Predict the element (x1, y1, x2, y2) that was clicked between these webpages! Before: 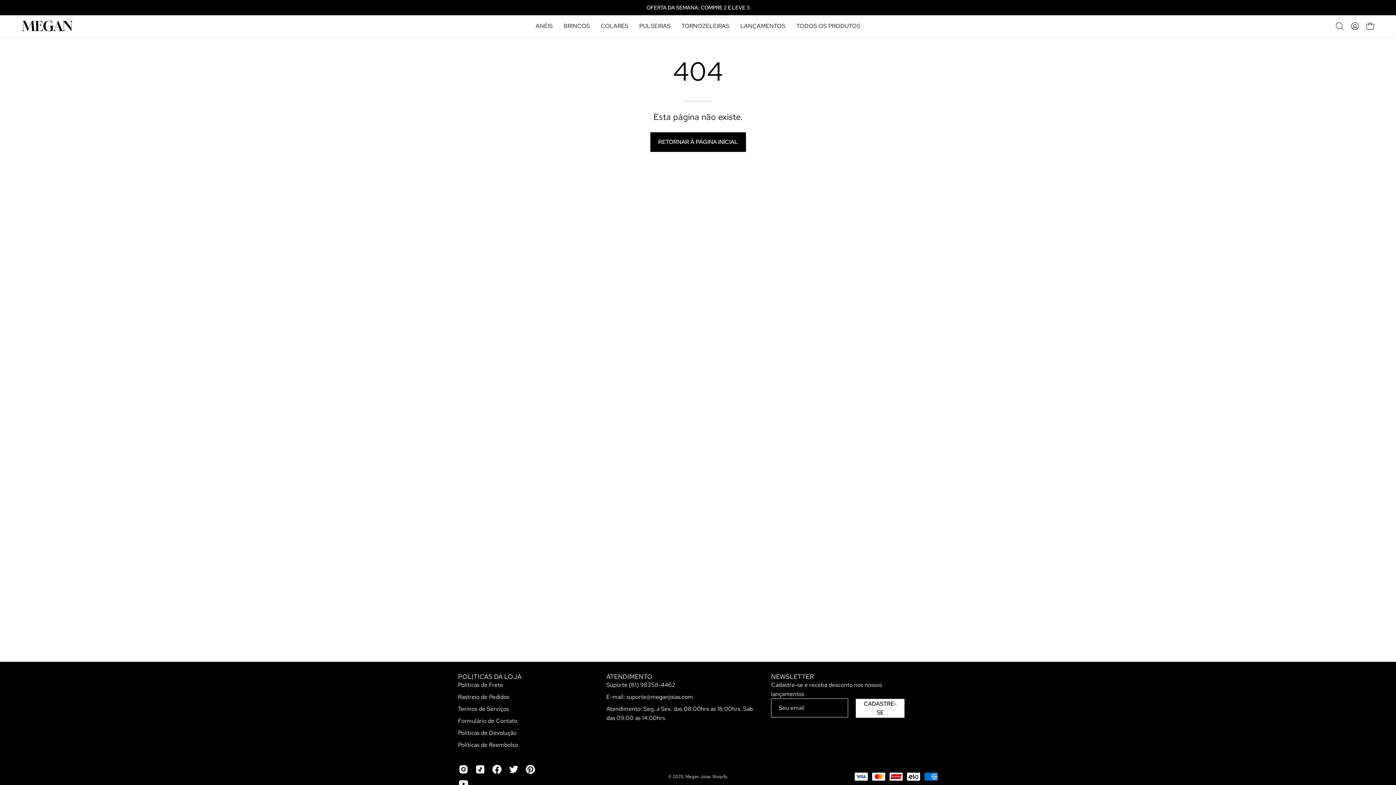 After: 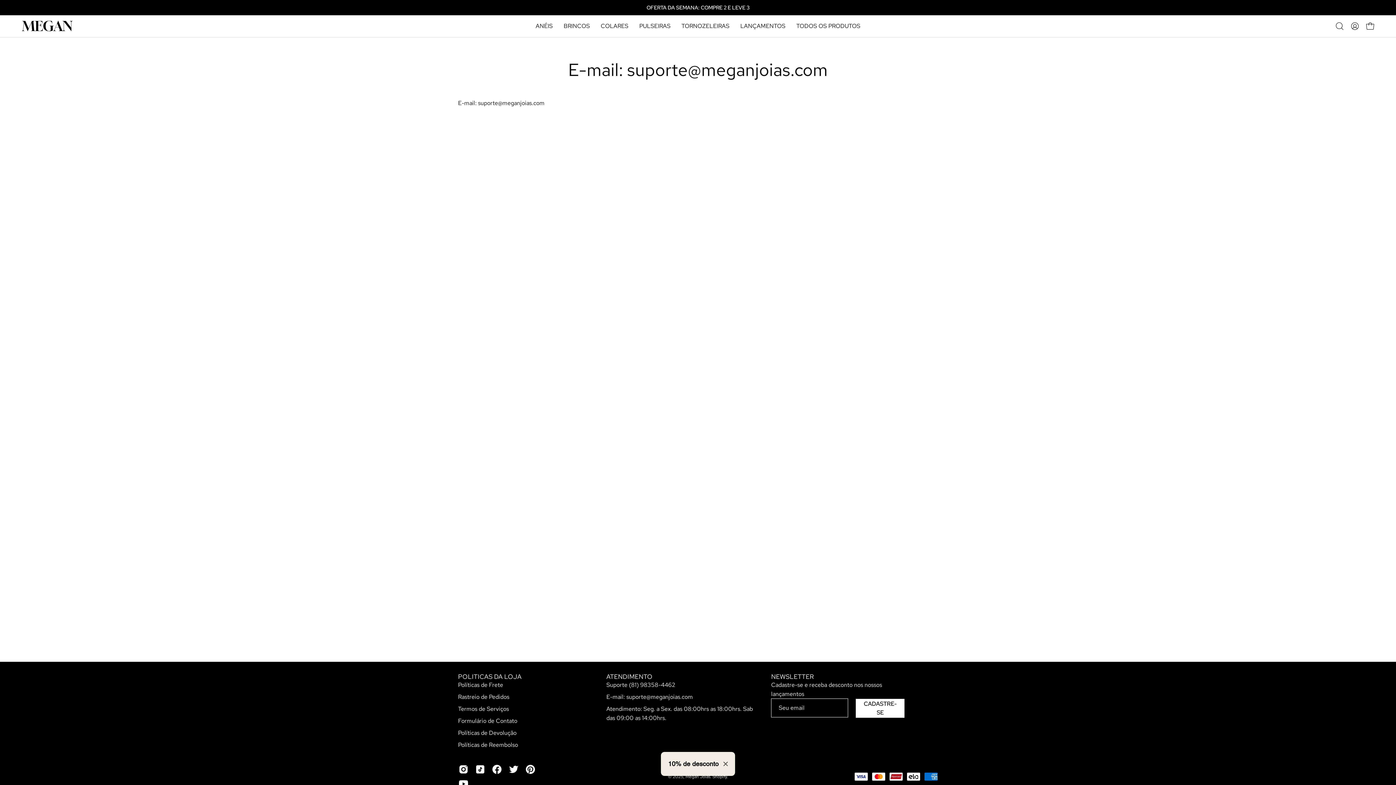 Action: bbox: (606, 693, 693, 700) label: E-mail: suporte@meganjoias.com